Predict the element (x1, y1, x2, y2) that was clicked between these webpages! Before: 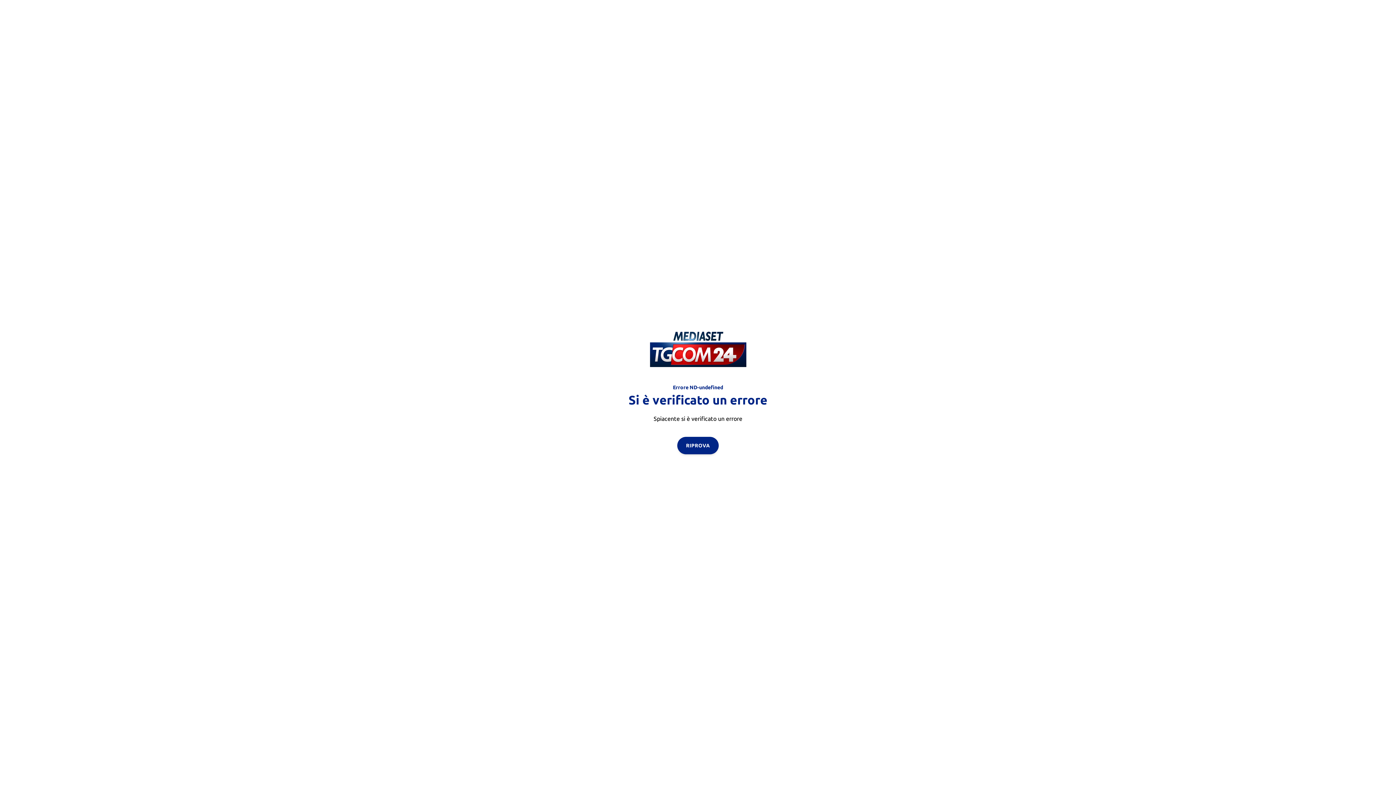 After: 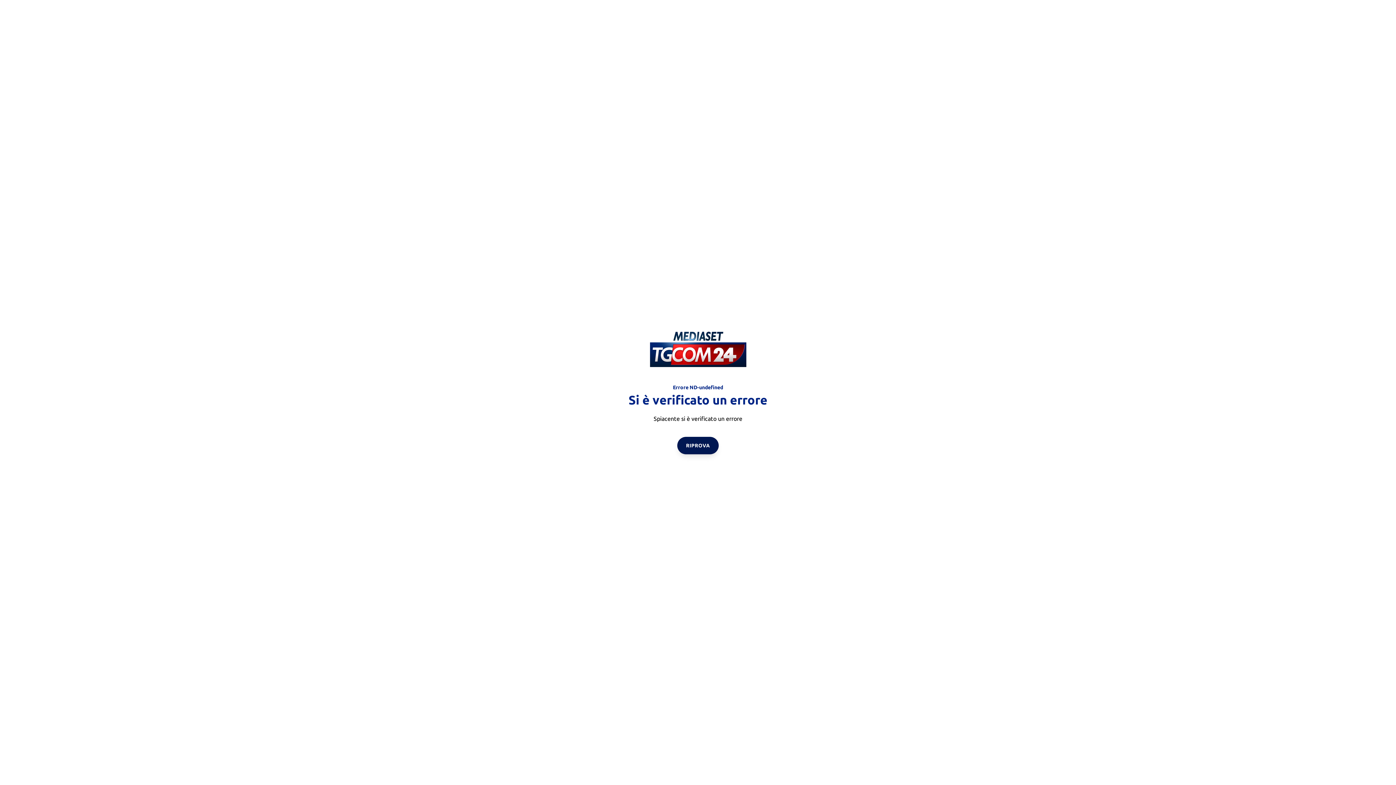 Action: bbox: (677, 436, 718, 454) label: RIPROVA